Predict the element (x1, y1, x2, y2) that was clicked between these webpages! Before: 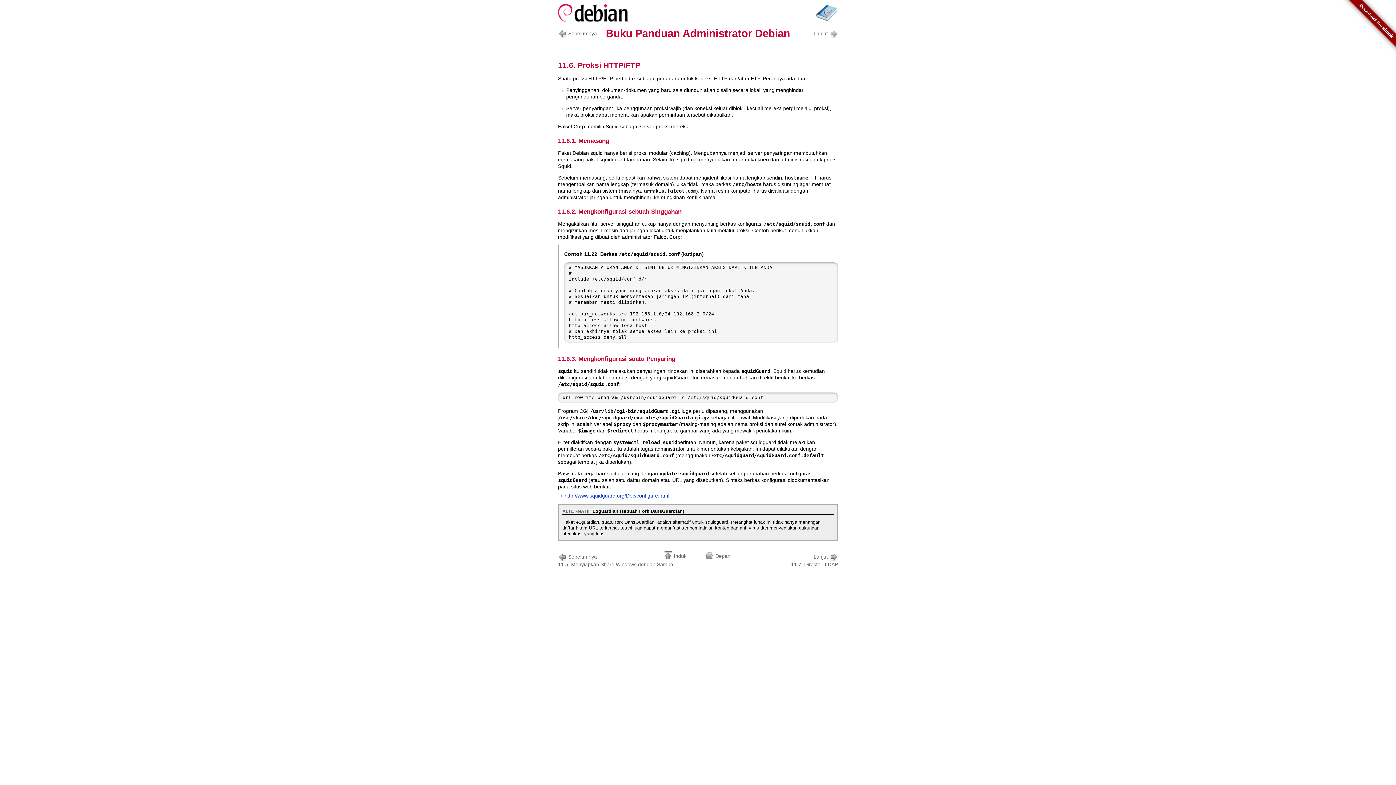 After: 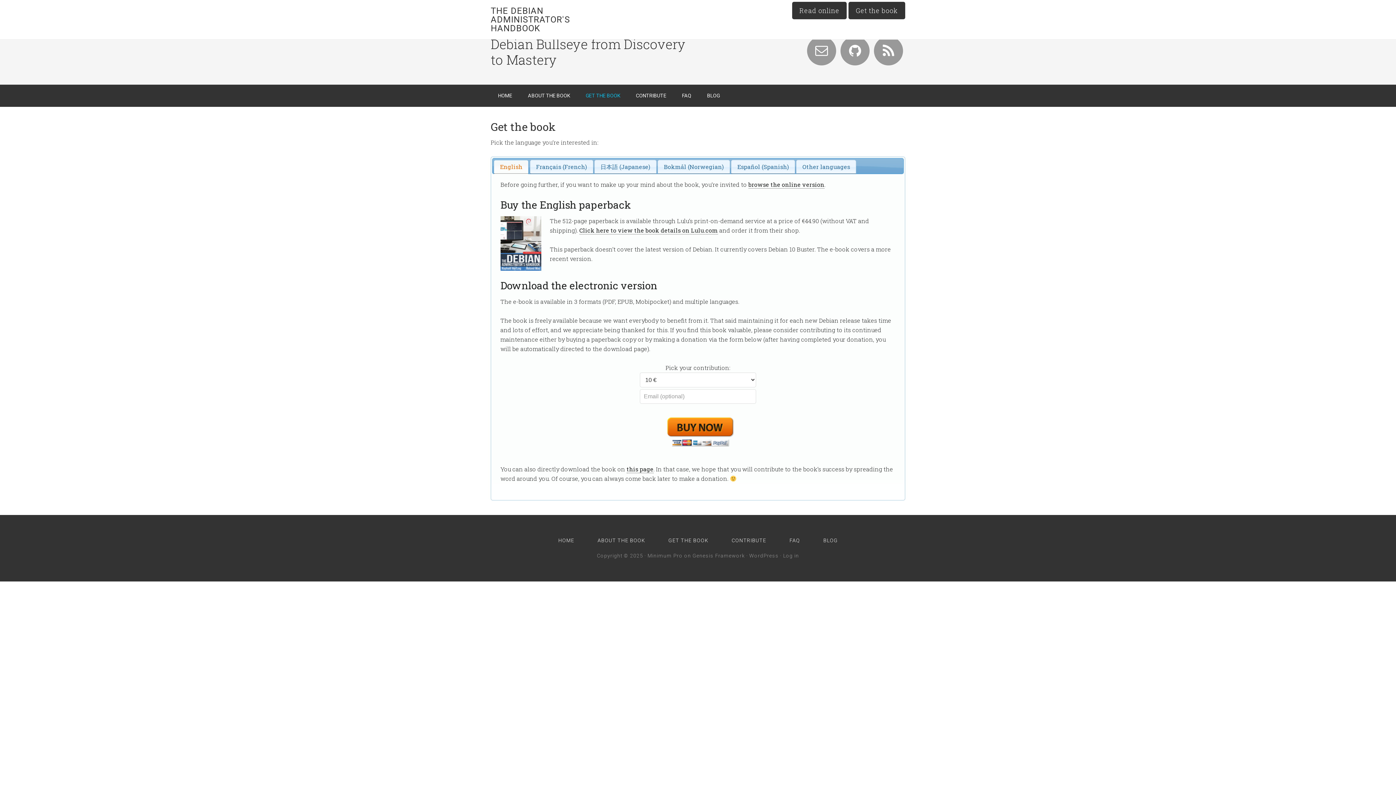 Action: bbox: (1342, -13, 1408, 52) label: Download the ebook